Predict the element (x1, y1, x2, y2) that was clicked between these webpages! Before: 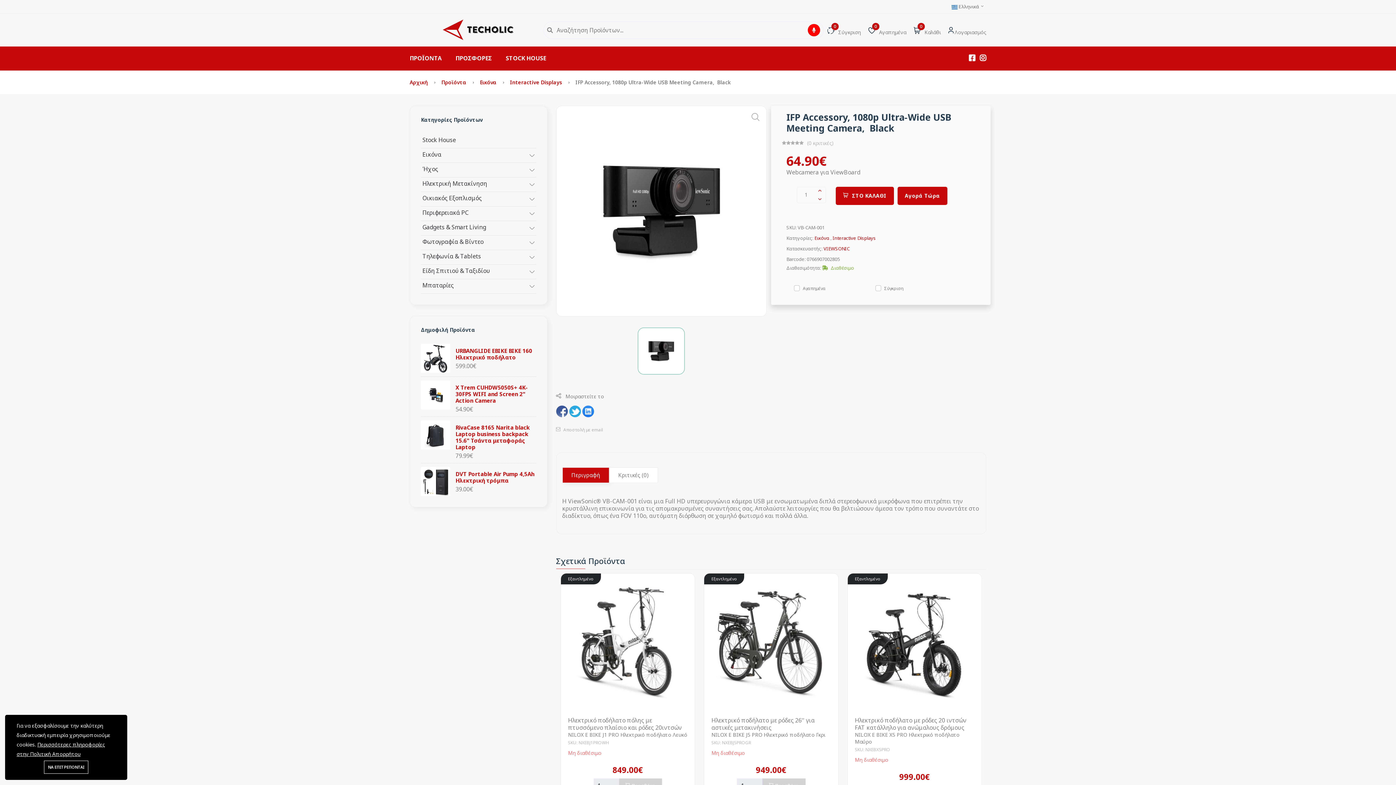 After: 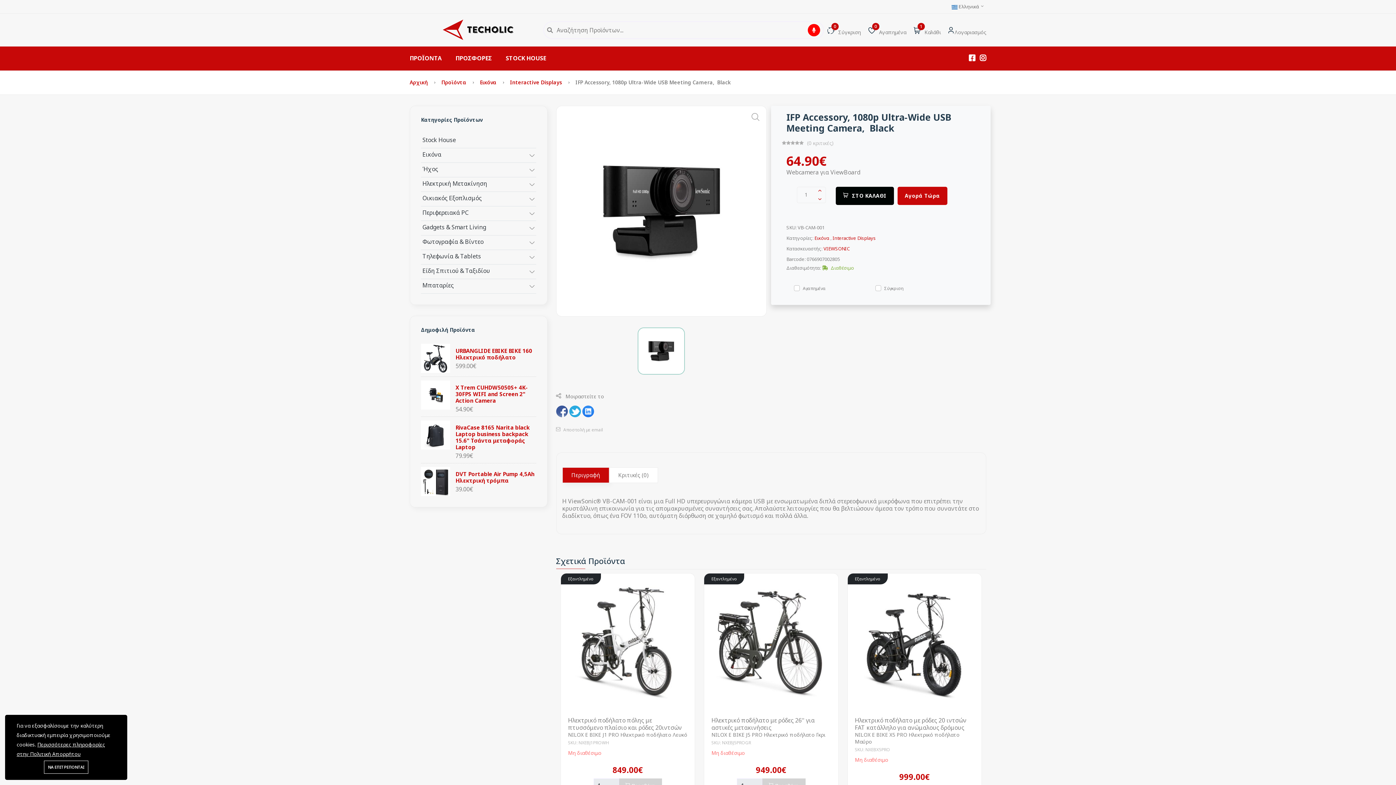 Action: bbox: (836, 186, 894, 205) label: ΣΤΟ ΚΑΛΑΘΙ